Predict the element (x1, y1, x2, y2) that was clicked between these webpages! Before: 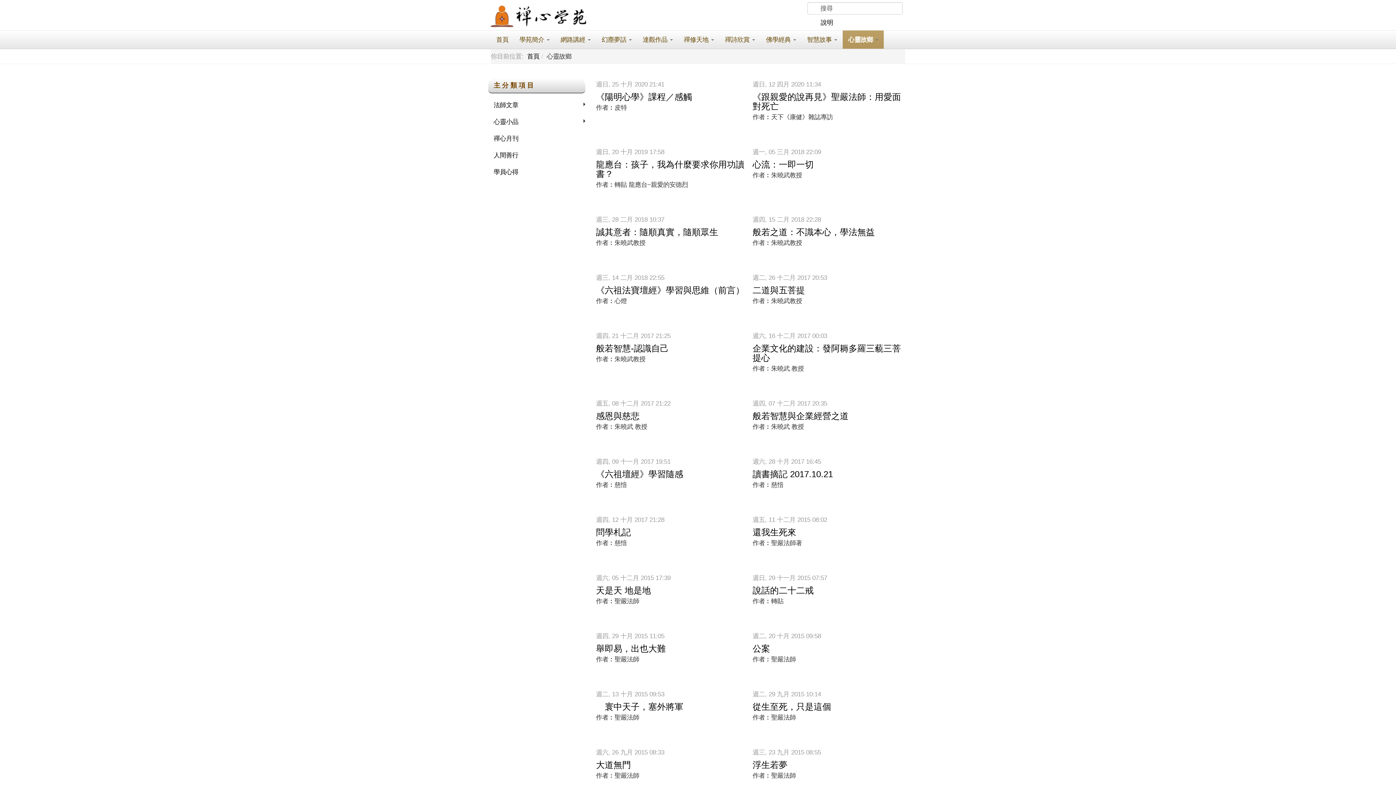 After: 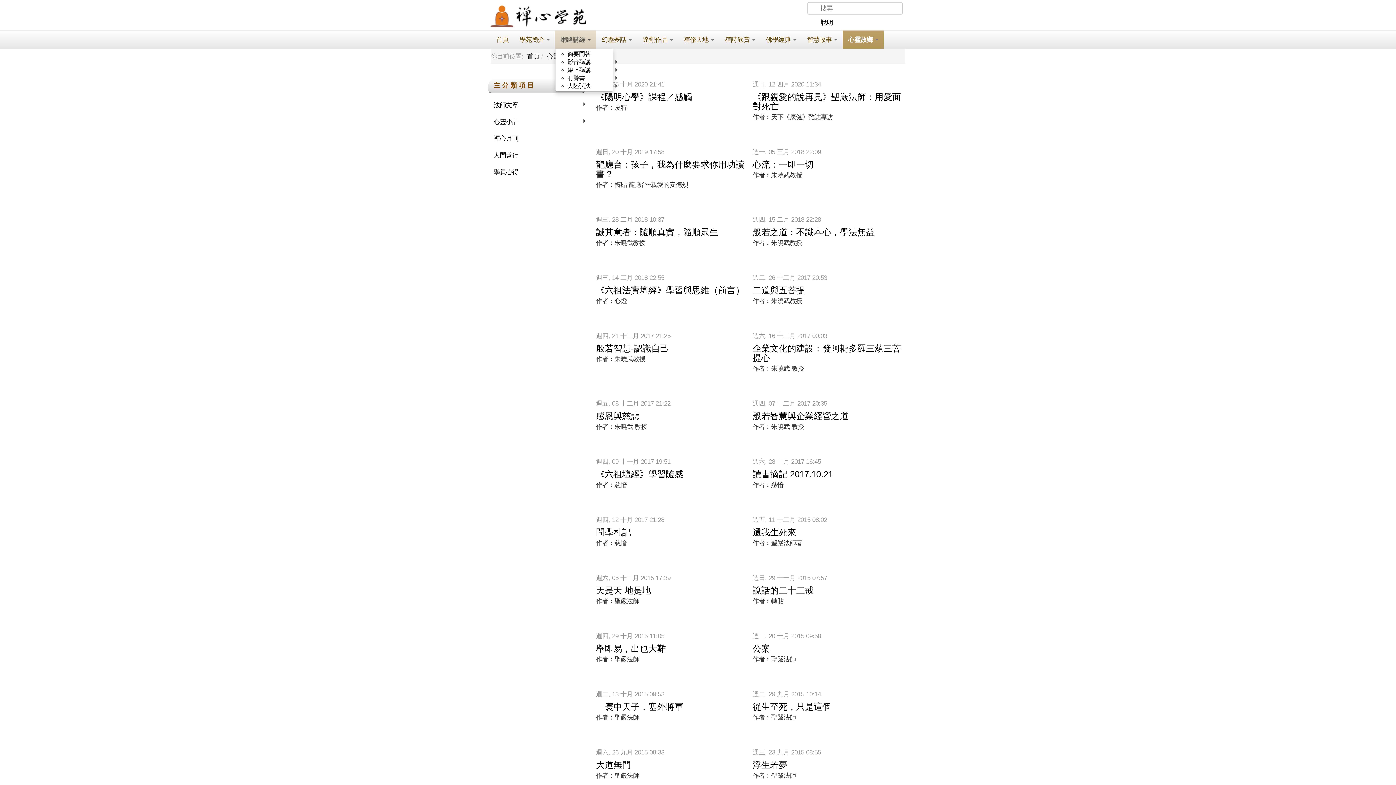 Action: label: 網路講經  bbox: (555, 30, 596, 48)